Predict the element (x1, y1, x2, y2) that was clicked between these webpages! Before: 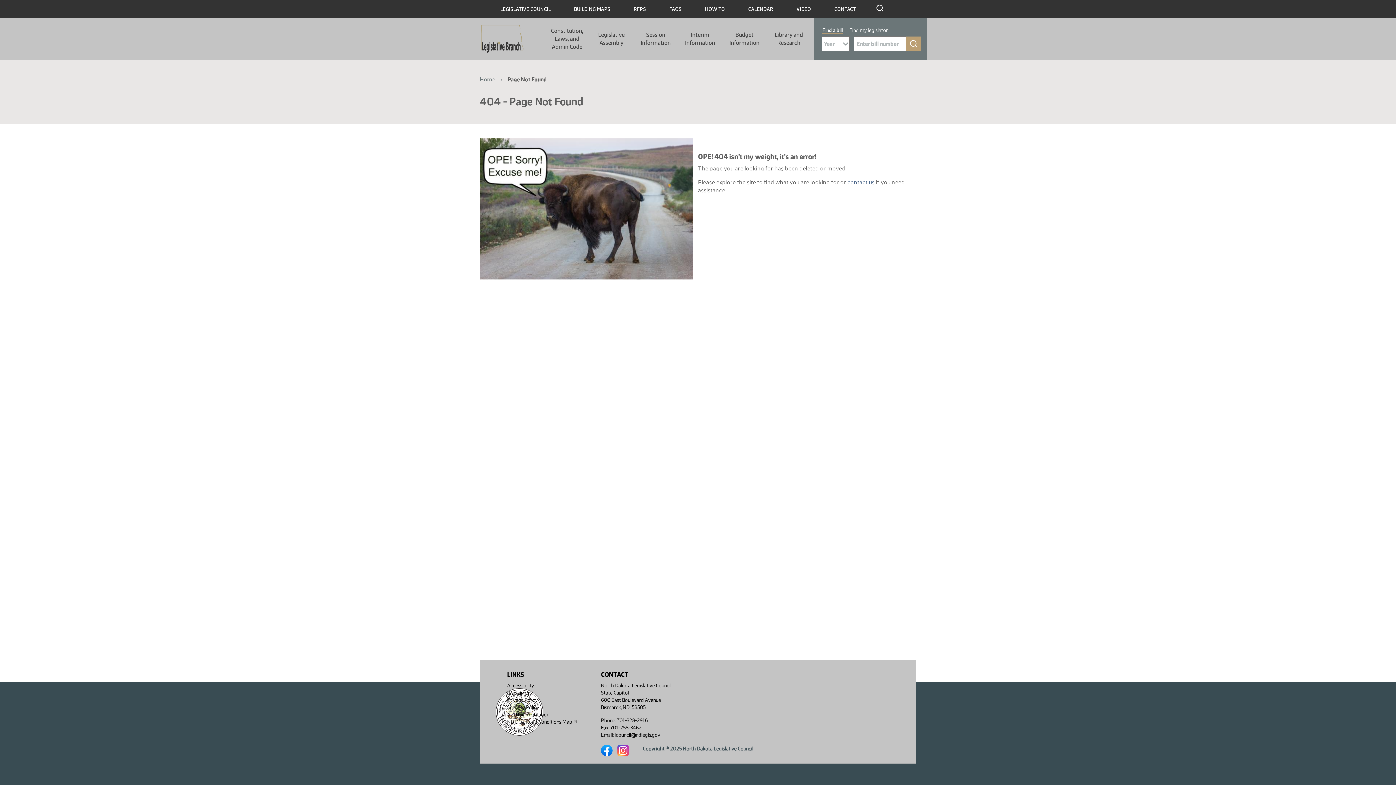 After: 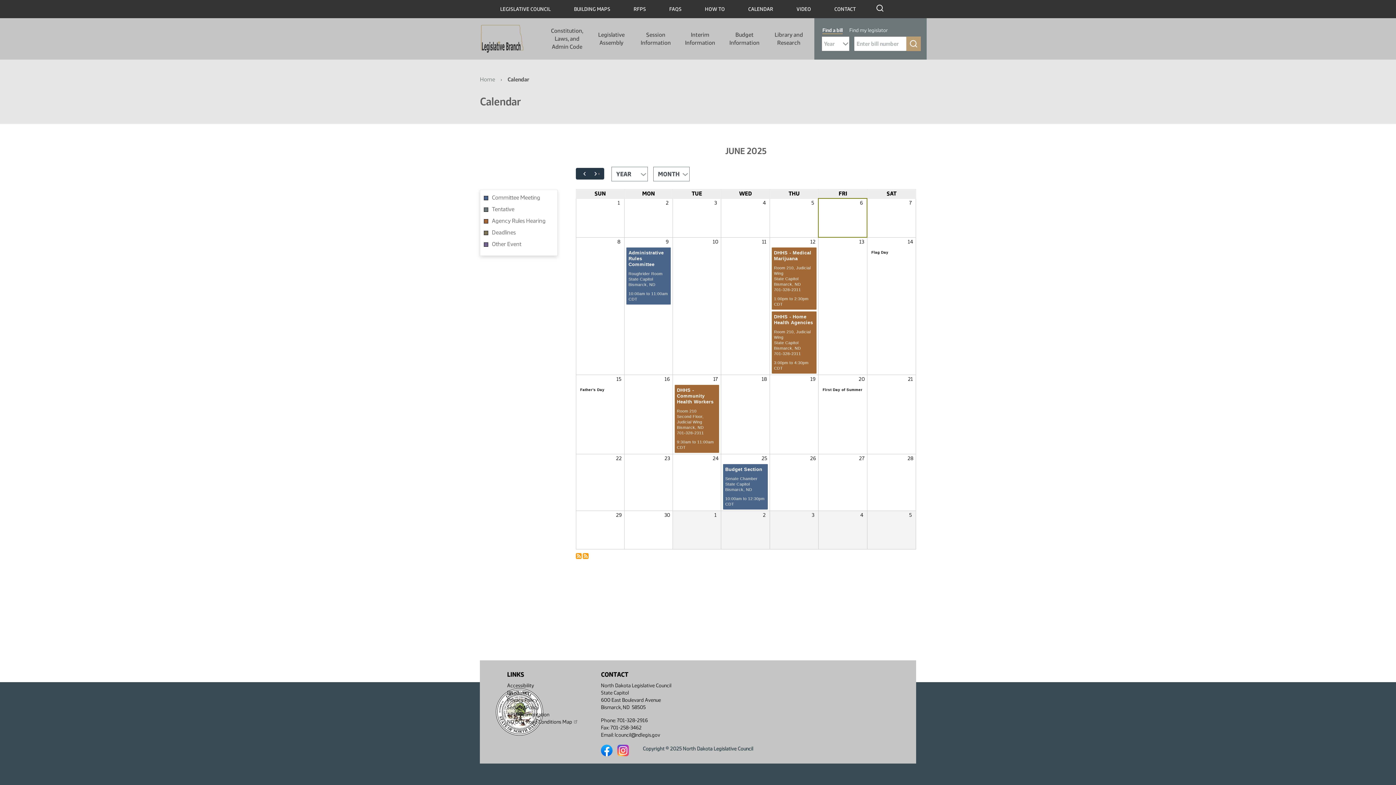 Action: bbox: (745, 2, 776, 15) label: CALENDAR